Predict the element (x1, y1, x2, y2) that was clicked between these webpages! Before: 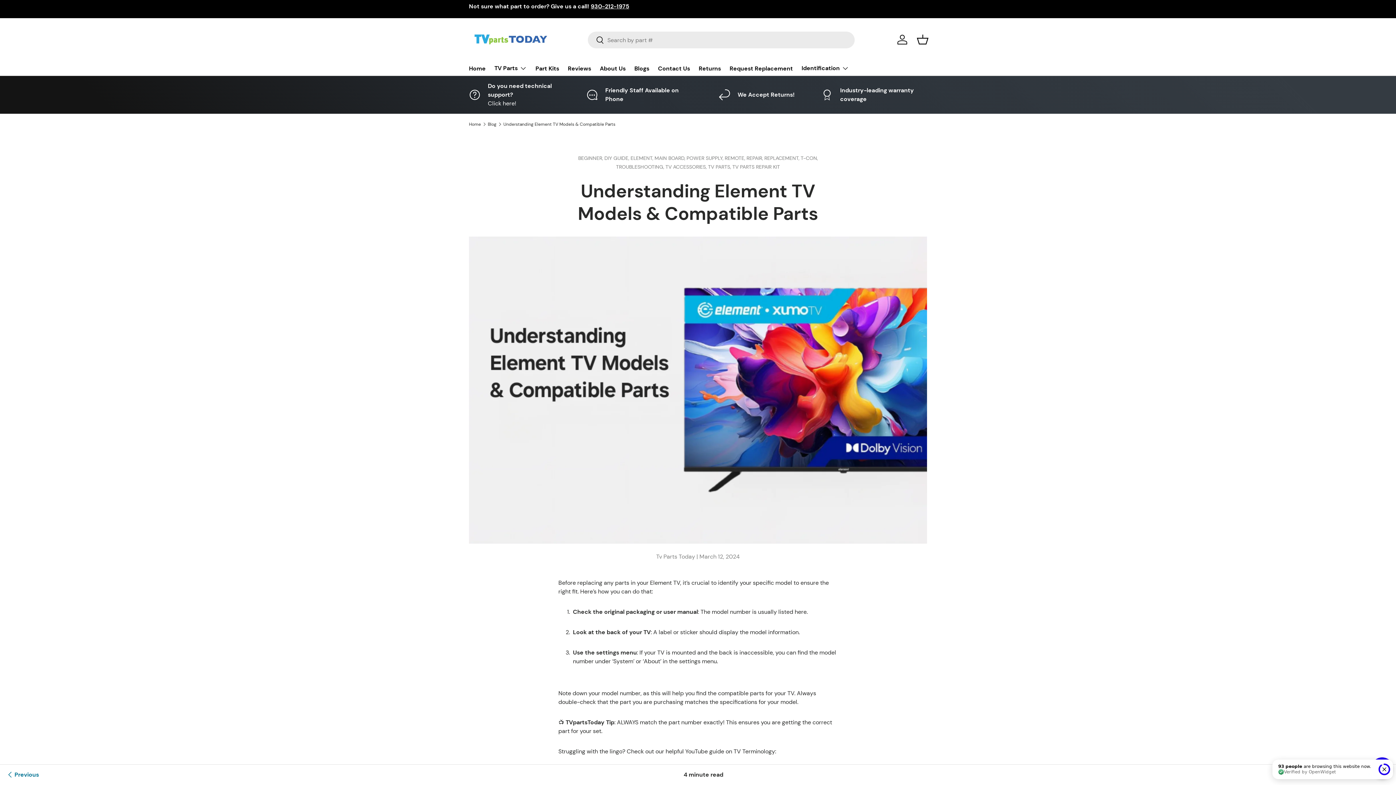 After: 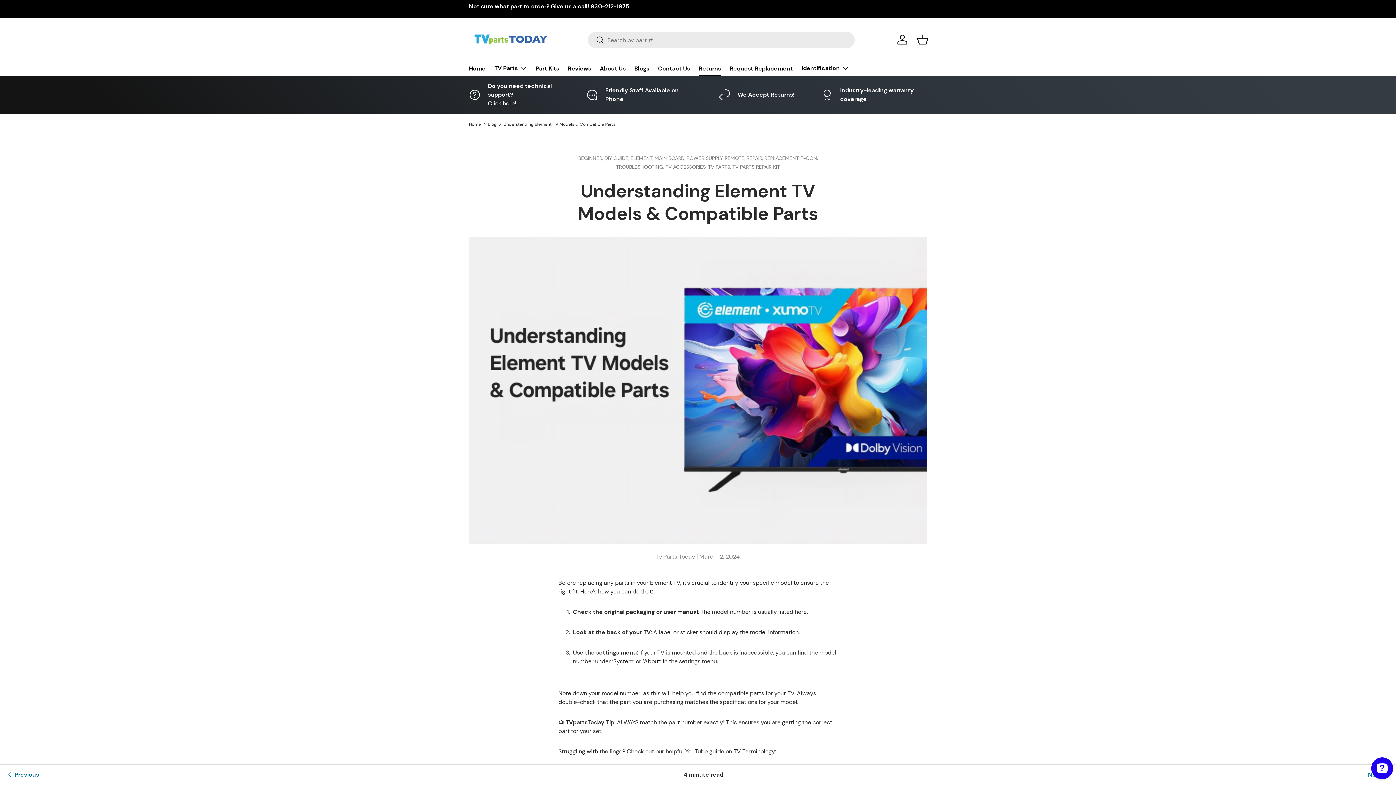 Action: bbox: (698, 61, 721, 75) label: Returns